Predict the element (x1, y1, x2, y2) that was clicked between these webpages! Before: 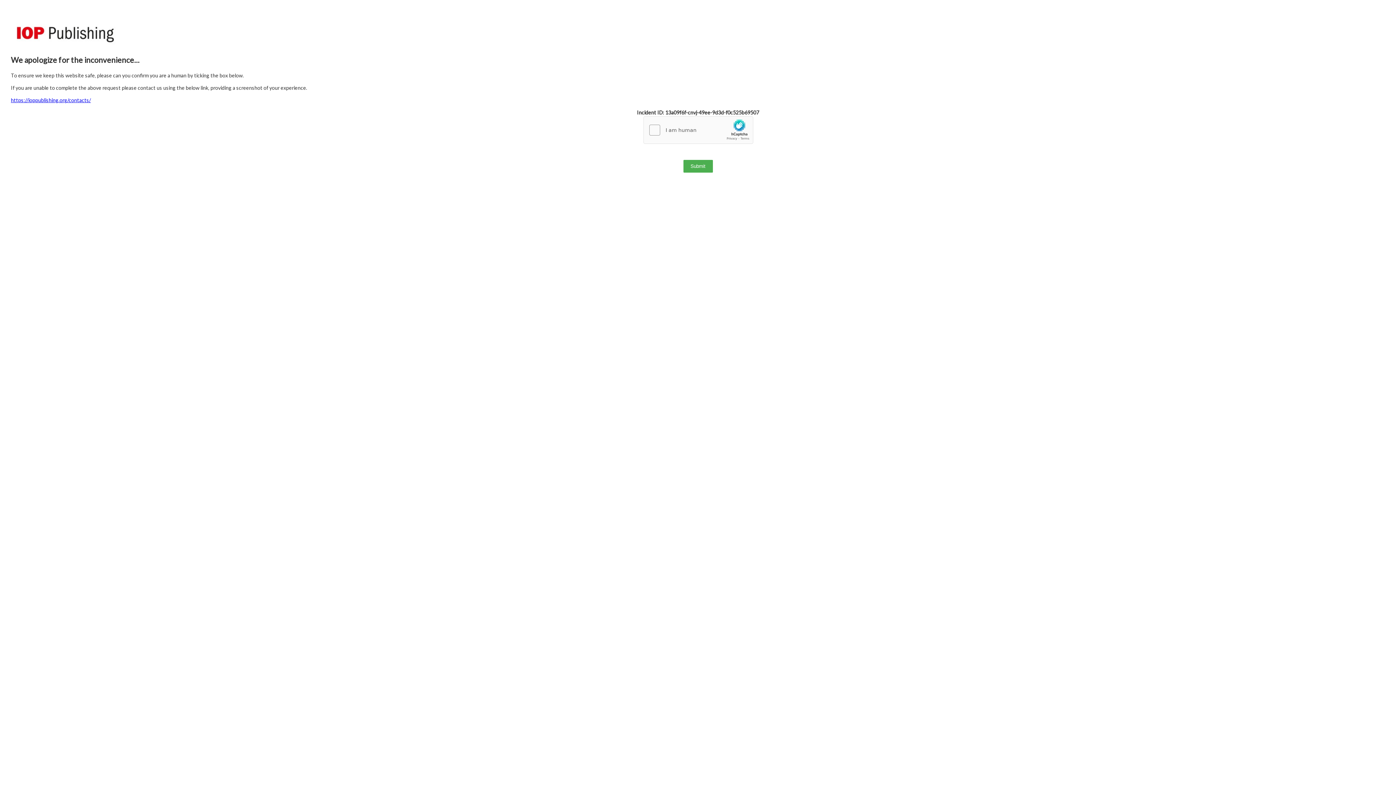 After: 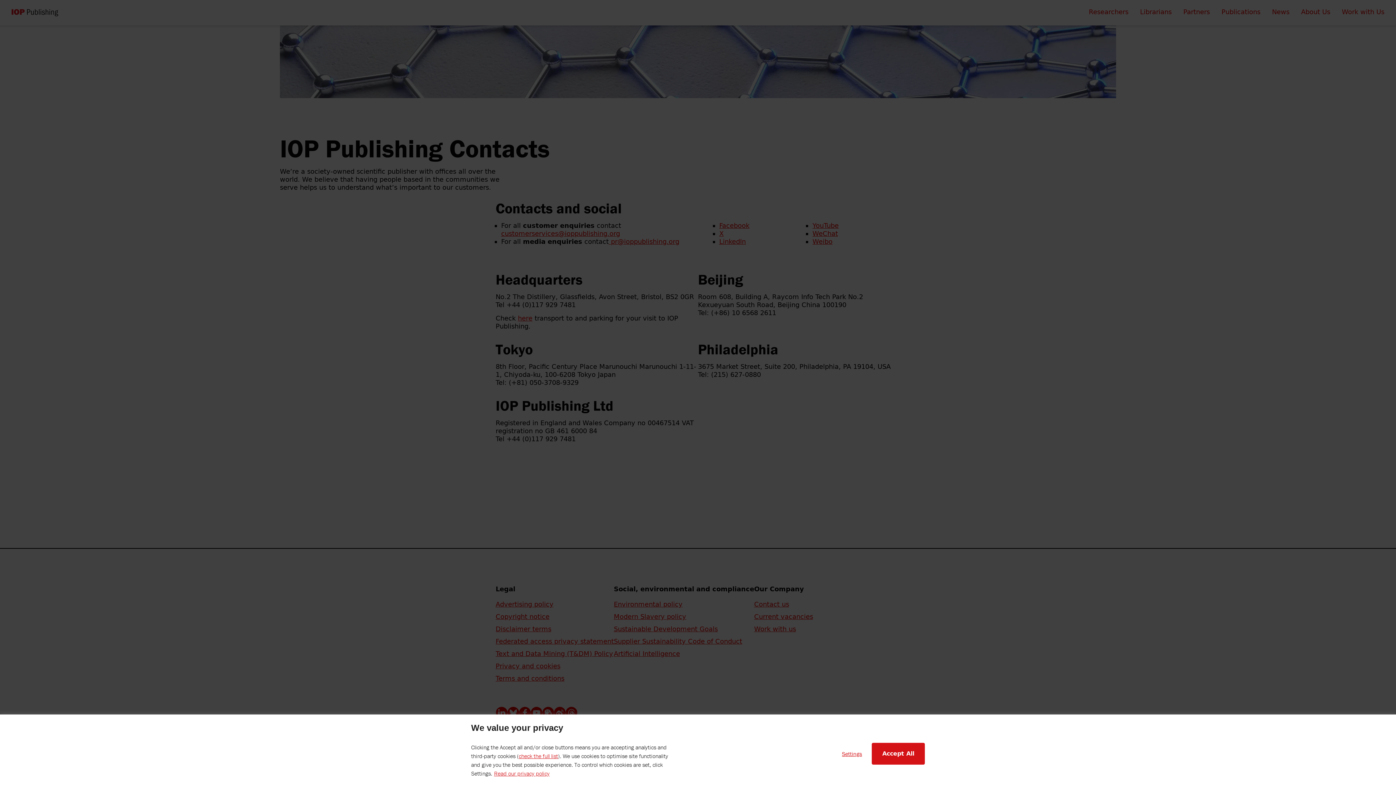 Action: bbox: (10, 97, 90, 103) label: https://ioppublishing.org/contacts/